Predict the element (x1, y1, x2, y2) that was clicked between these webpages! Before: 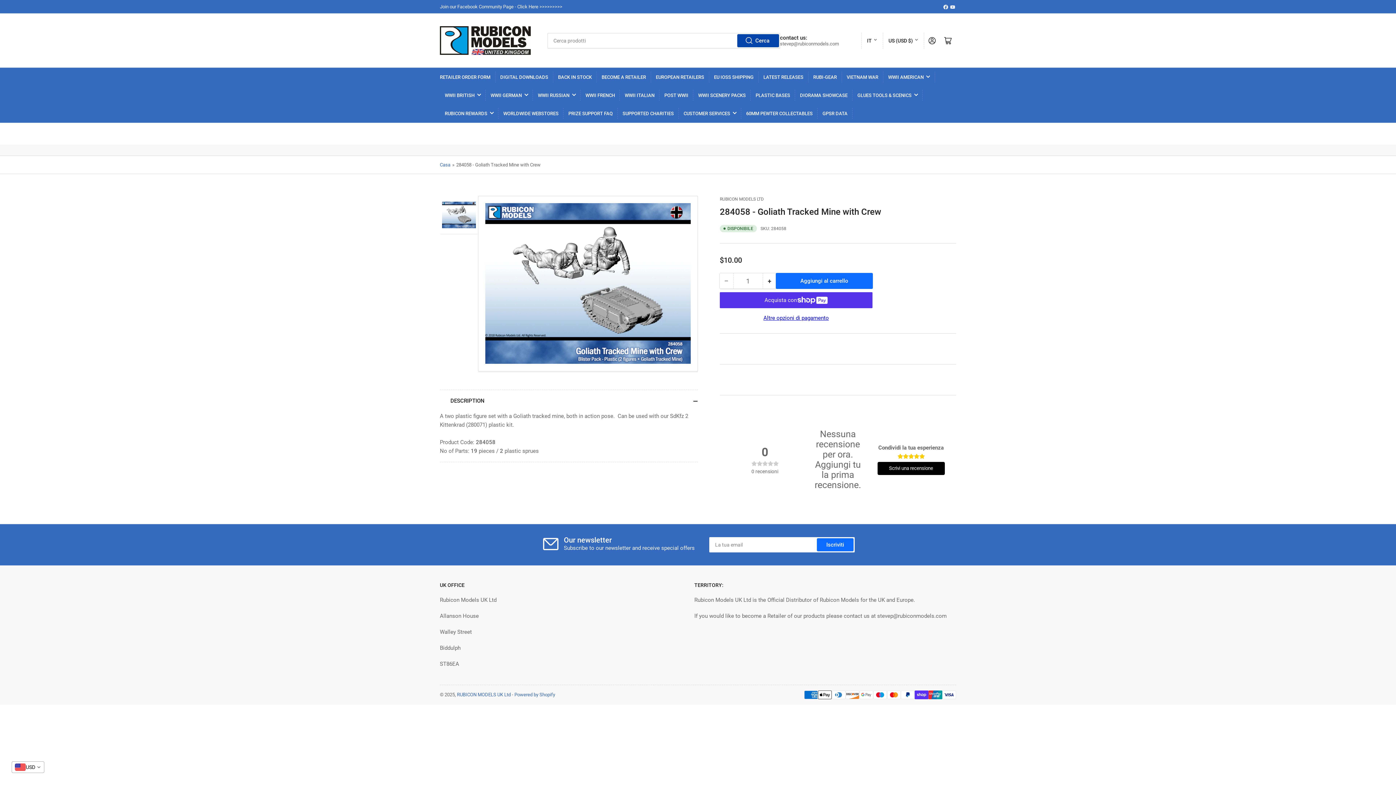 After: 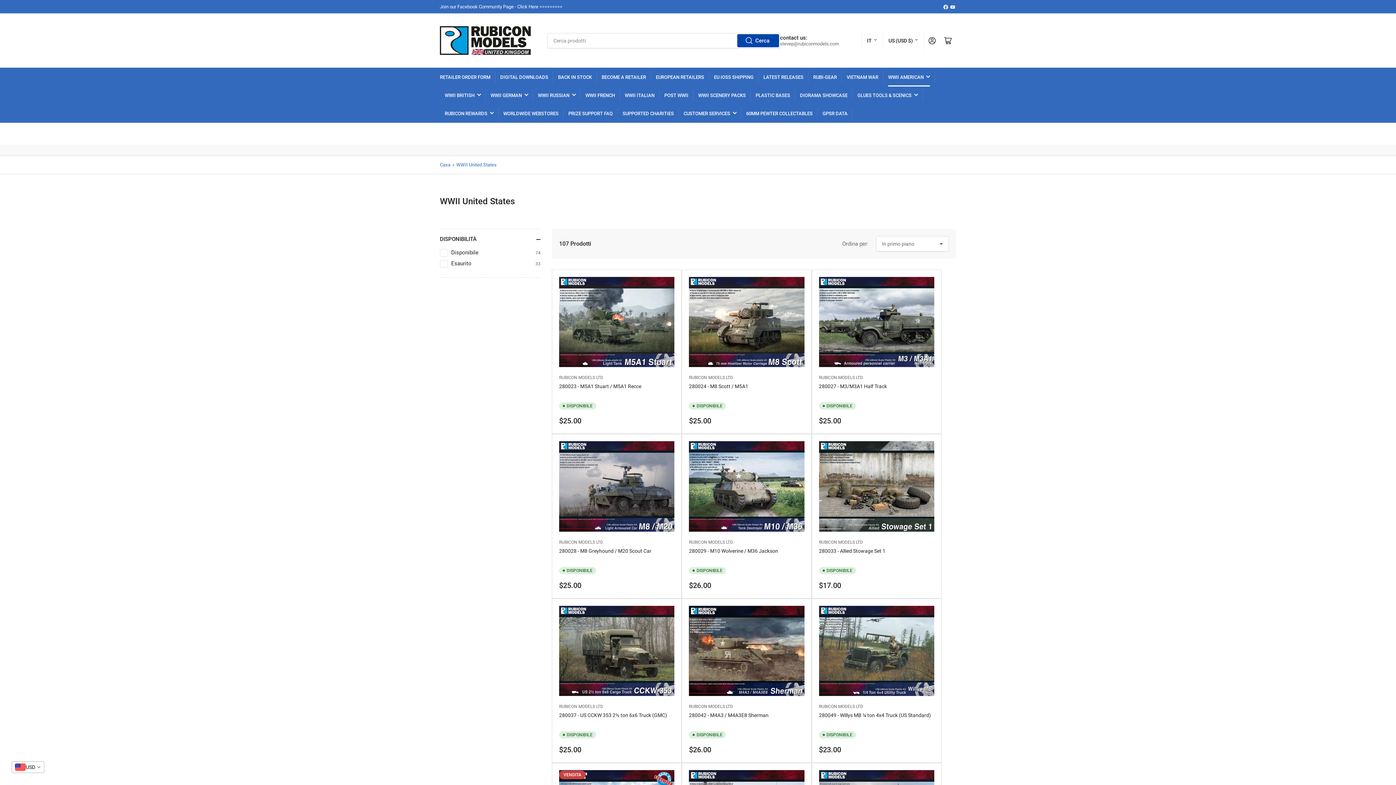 Action: label: WWII AMERICAN bbox: (888, 68, 930, 86)